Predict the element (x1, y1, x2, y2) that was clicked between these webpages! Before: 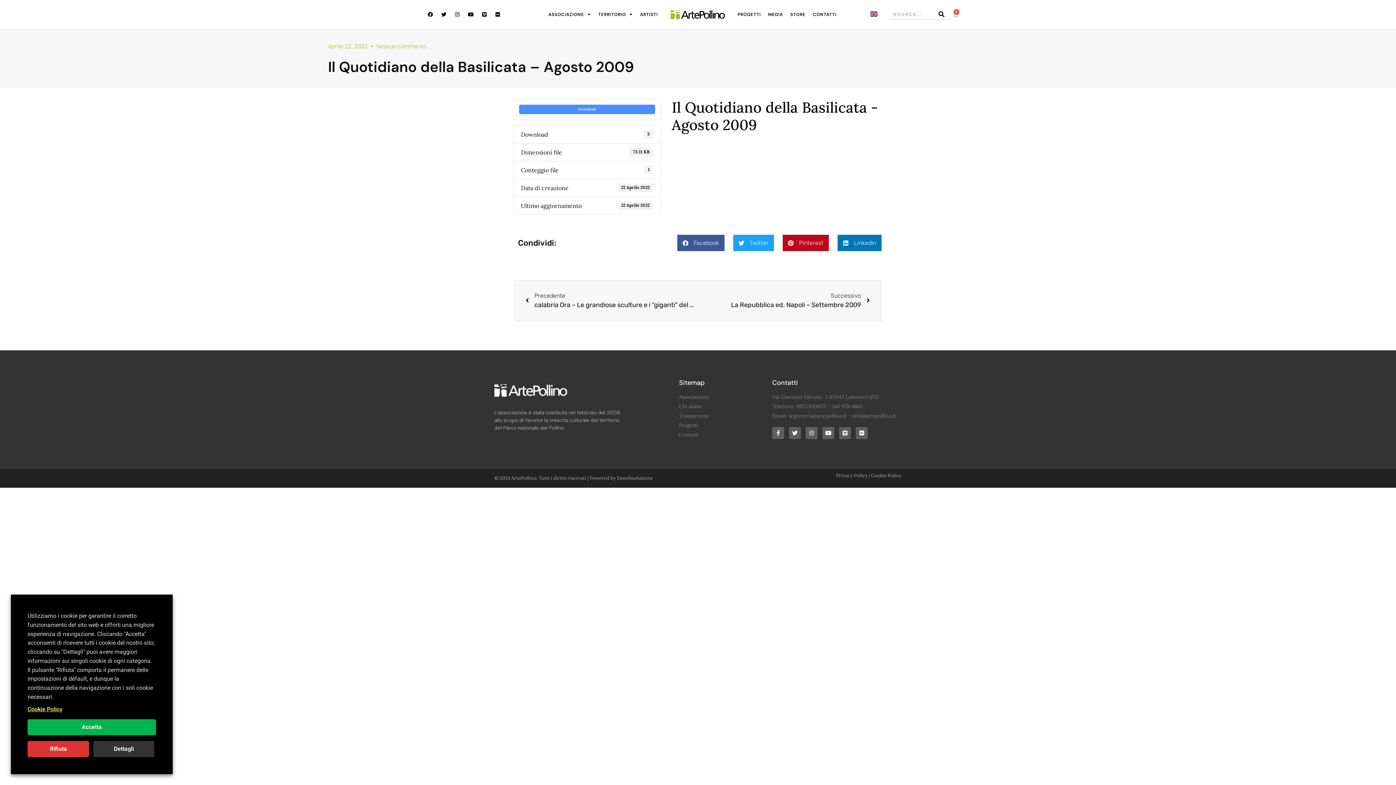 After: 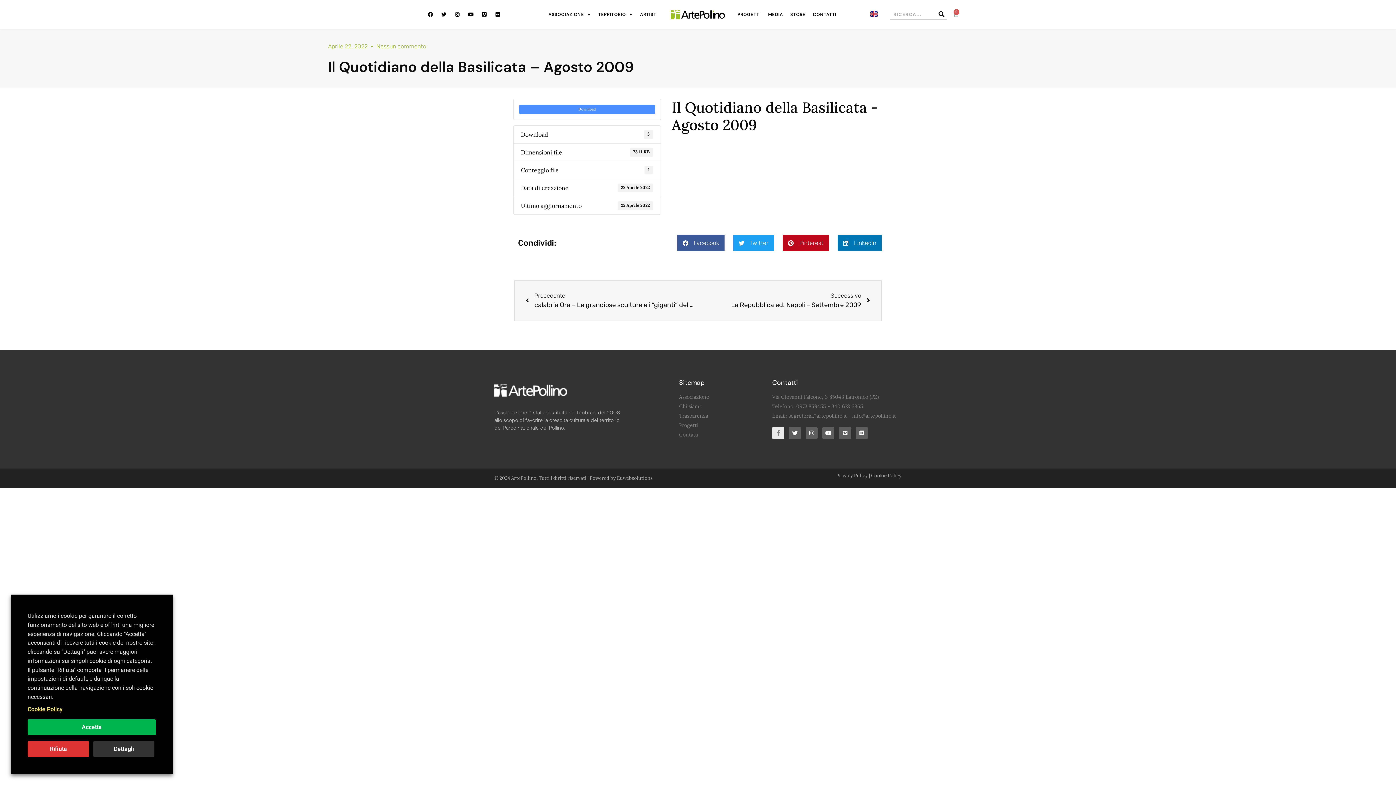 Action: bbox: (772, 427, 784, 439) label: Facebook-f